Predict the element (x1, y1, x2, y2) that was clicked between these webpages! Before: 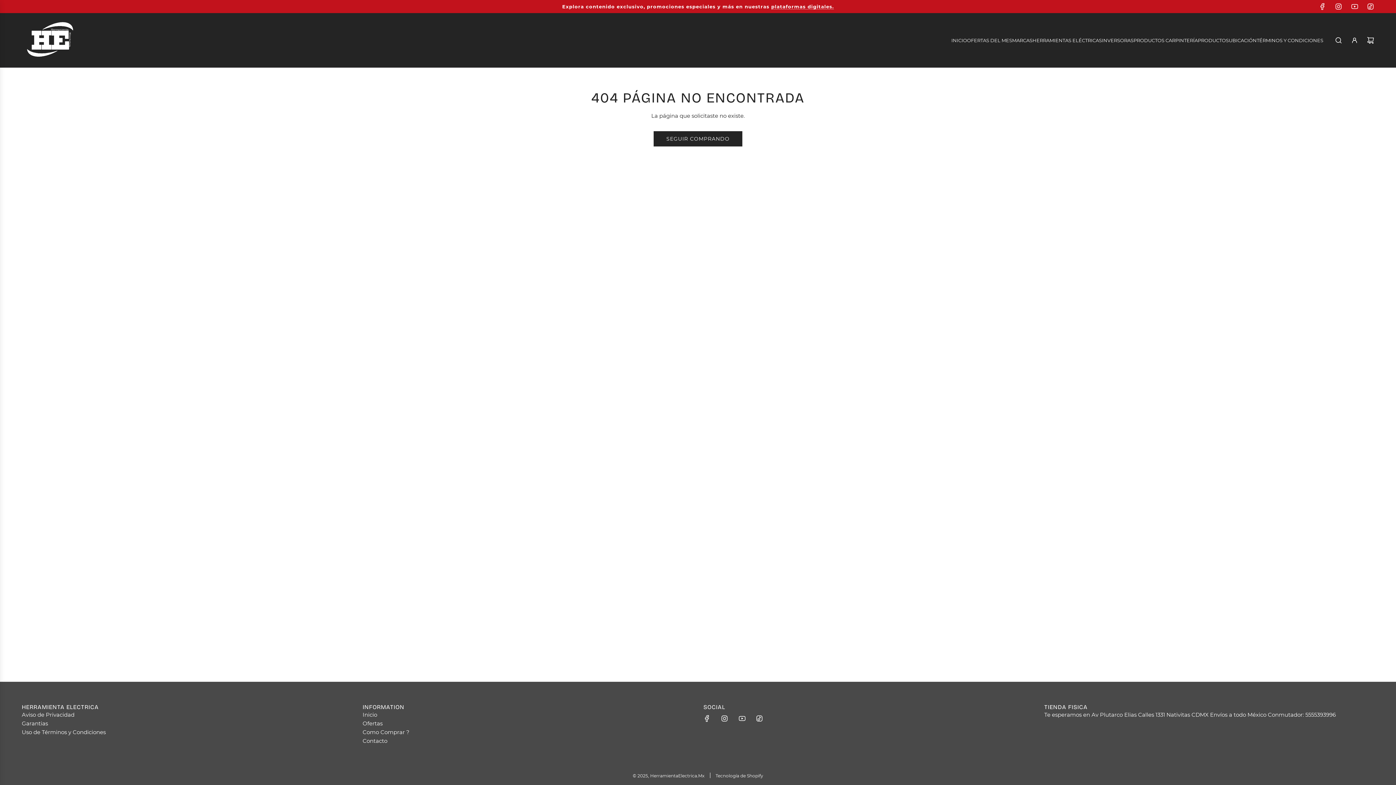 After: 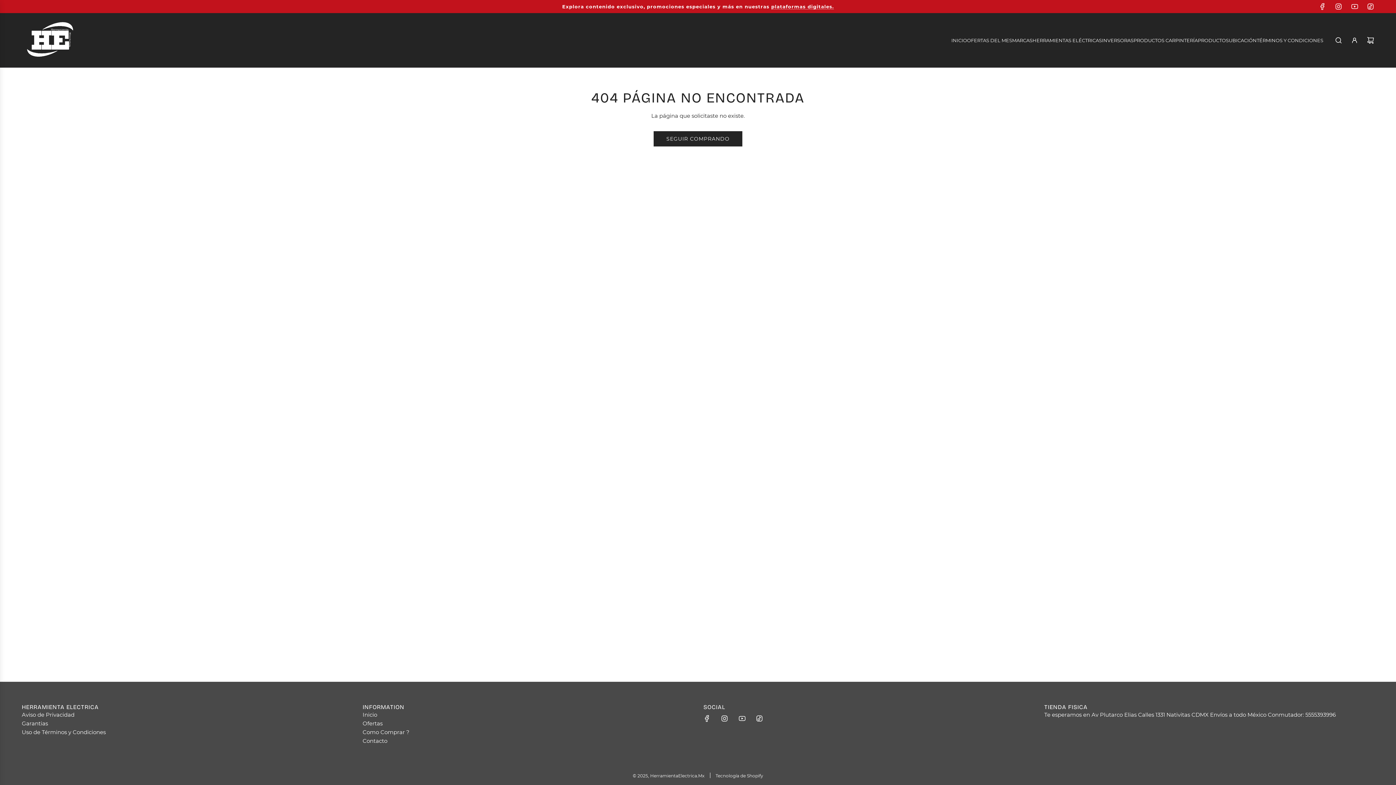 Action: label: Facebook bbox: (699, 711, 715, 727)